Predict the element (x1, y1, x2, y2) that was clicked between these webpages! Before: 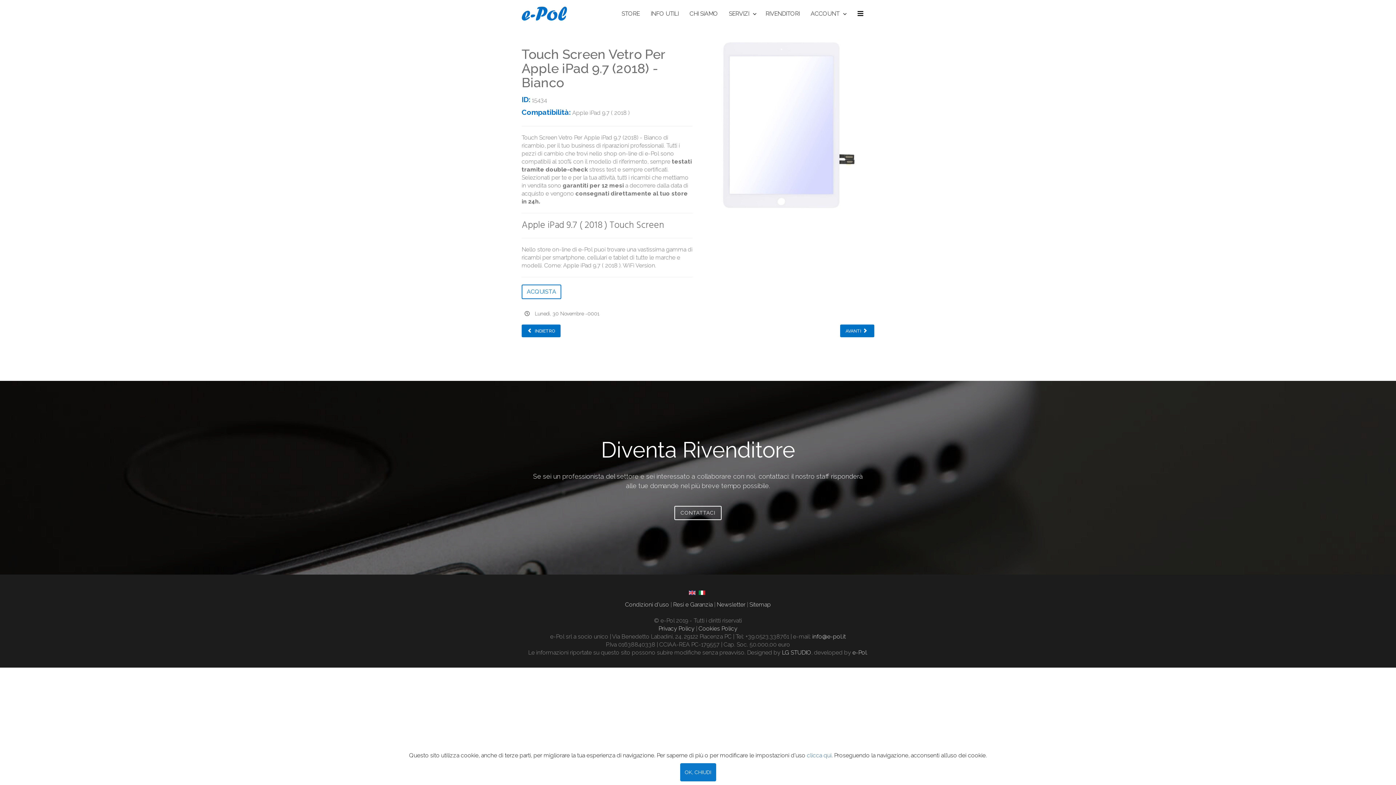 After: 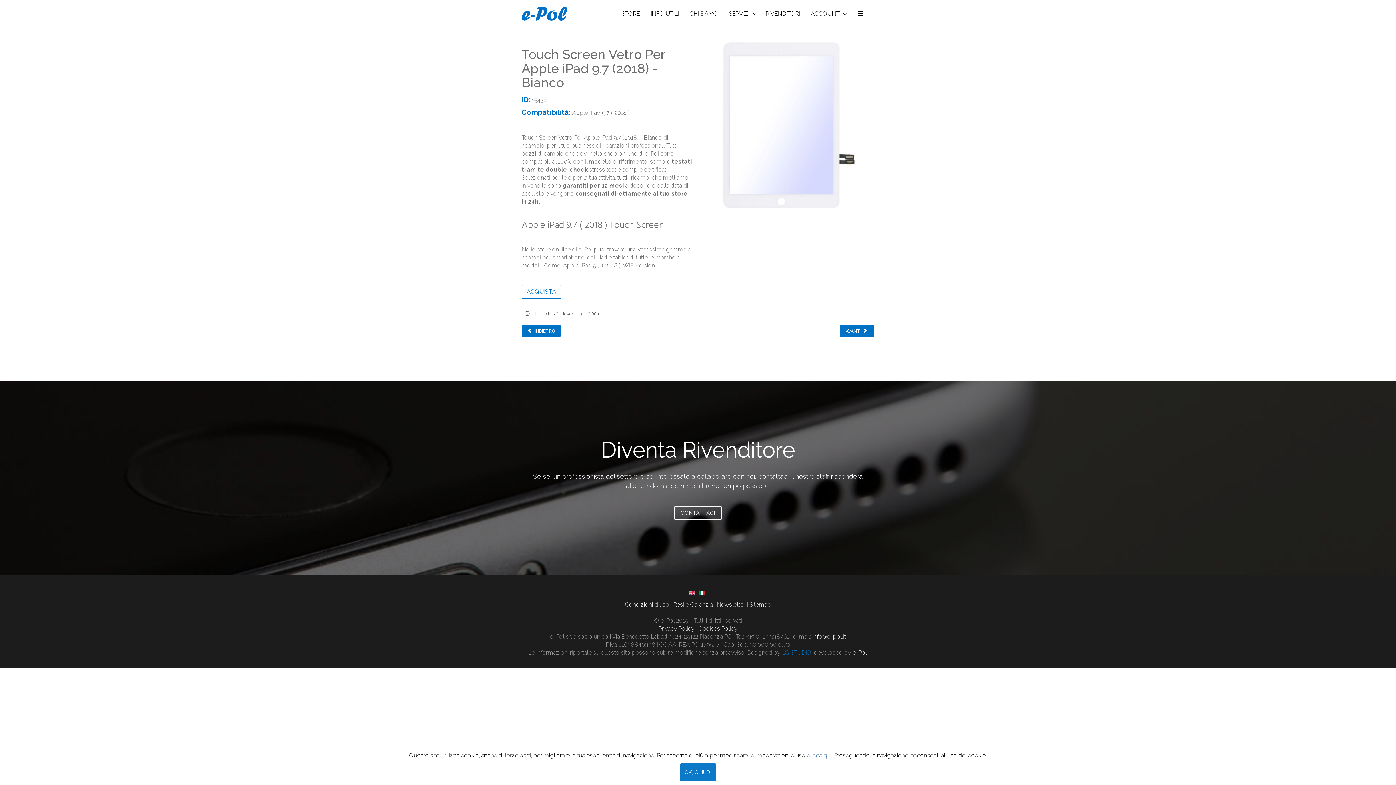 Action: bbox: (782, 649, 811, 656) label: LG STUDIO